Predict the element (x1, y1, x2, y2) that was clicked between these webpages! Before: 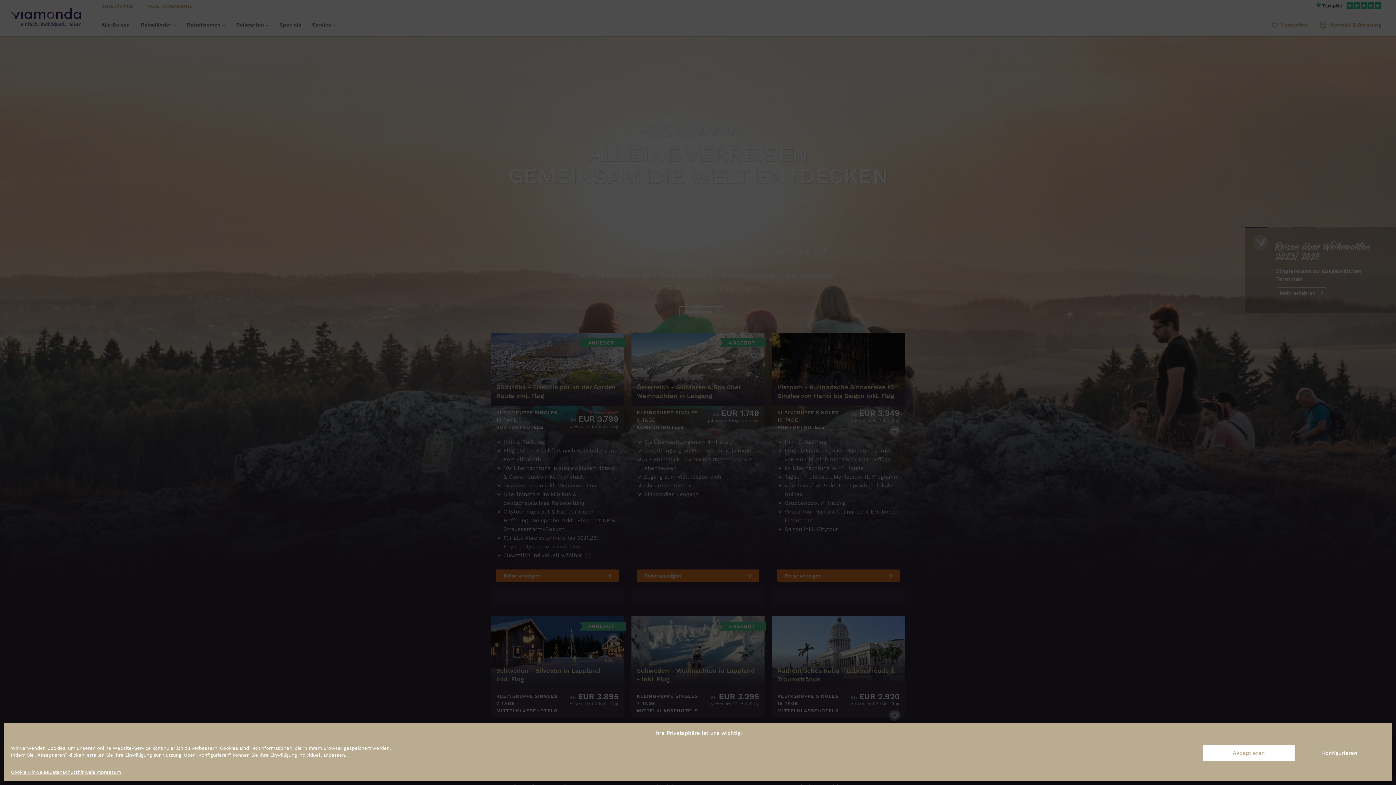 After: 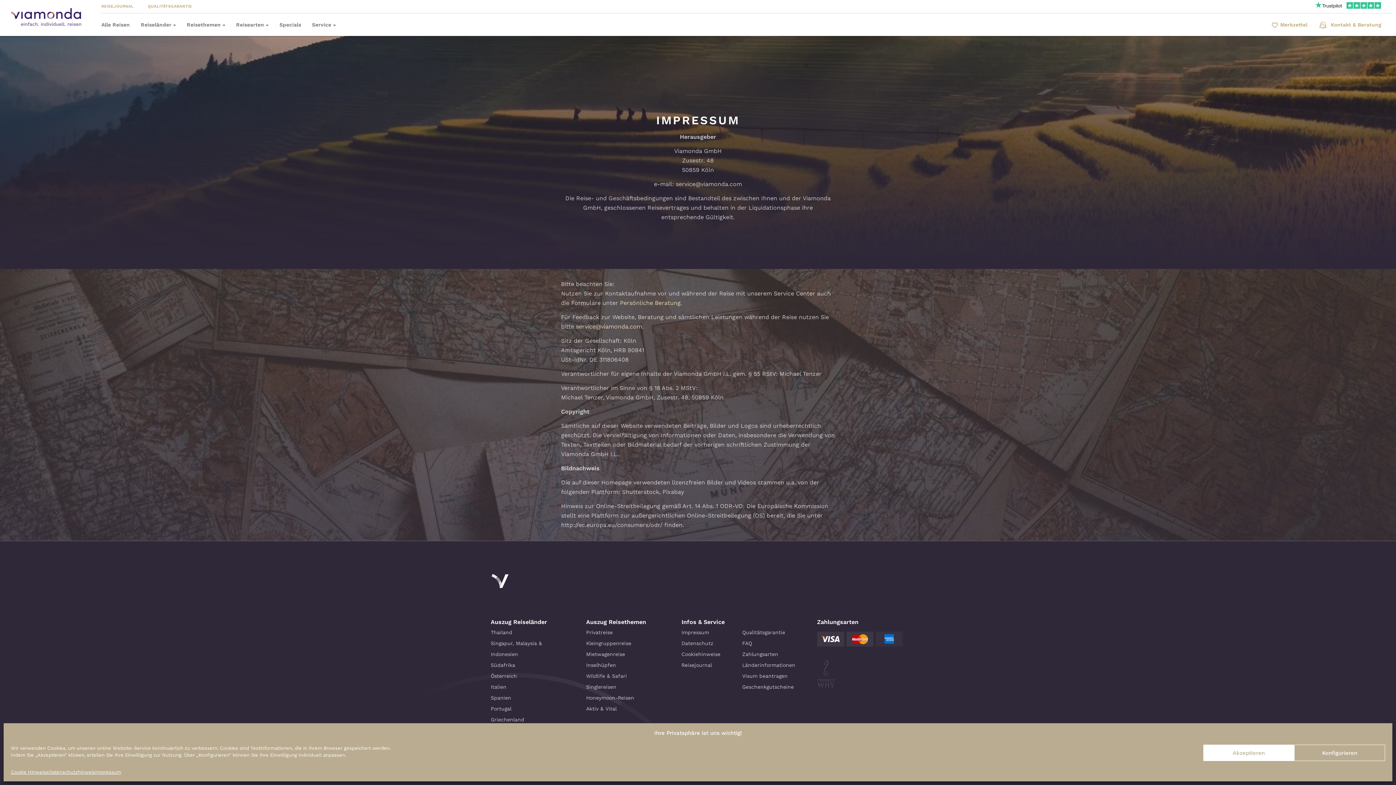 Action: label: Impressum bbox: (95, 768, 121, 776)